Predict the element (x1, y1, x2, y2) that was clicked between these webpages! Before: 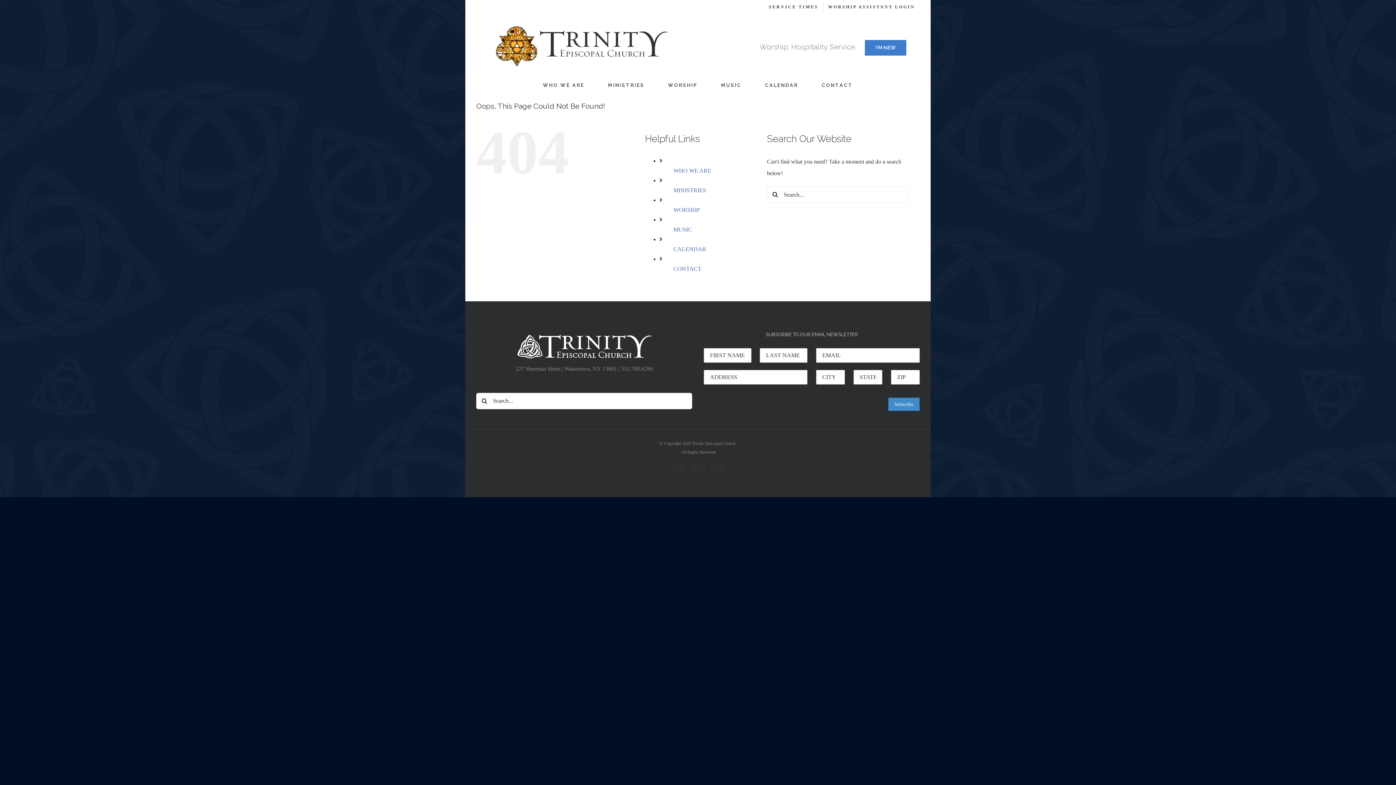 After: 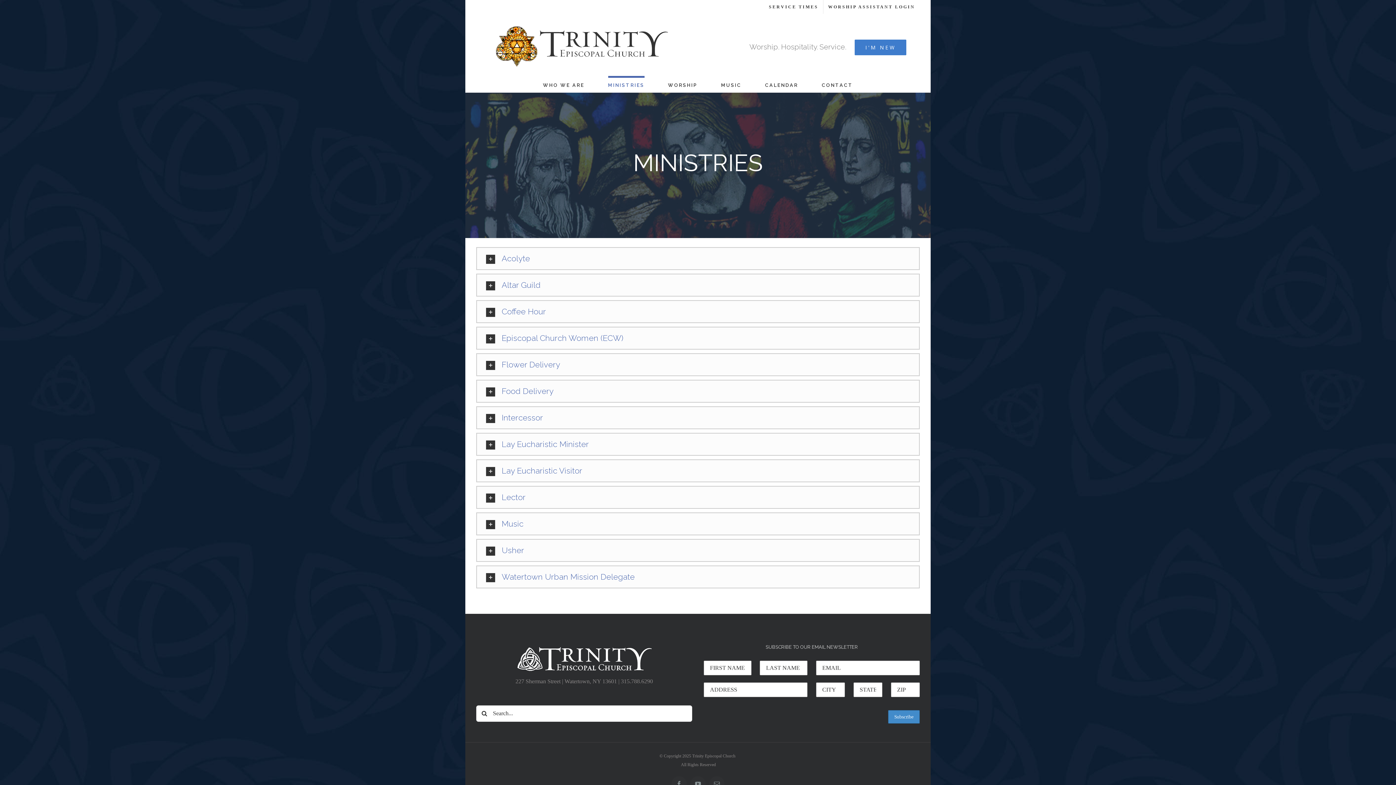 Action: bbox: (608, 76, 644, 92) label: MINISTRIES